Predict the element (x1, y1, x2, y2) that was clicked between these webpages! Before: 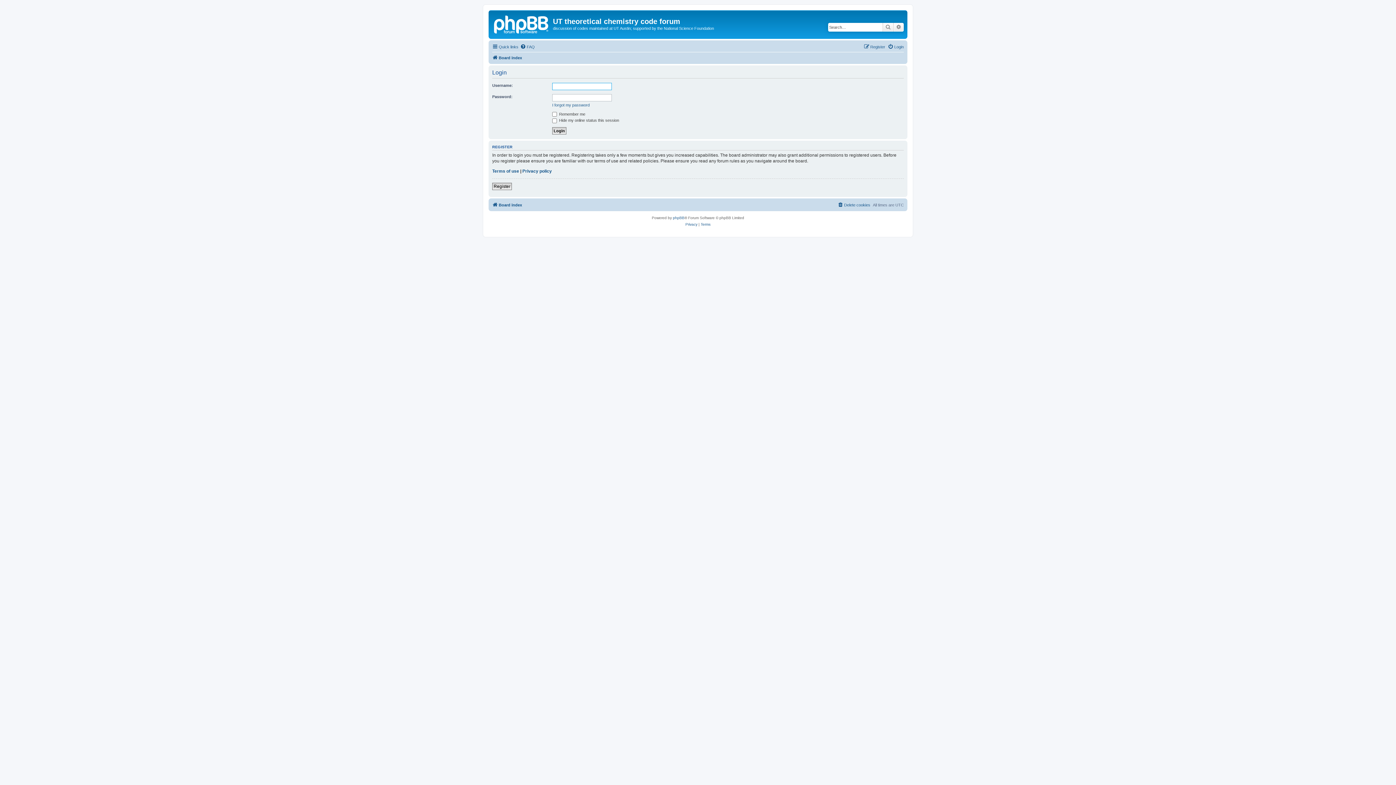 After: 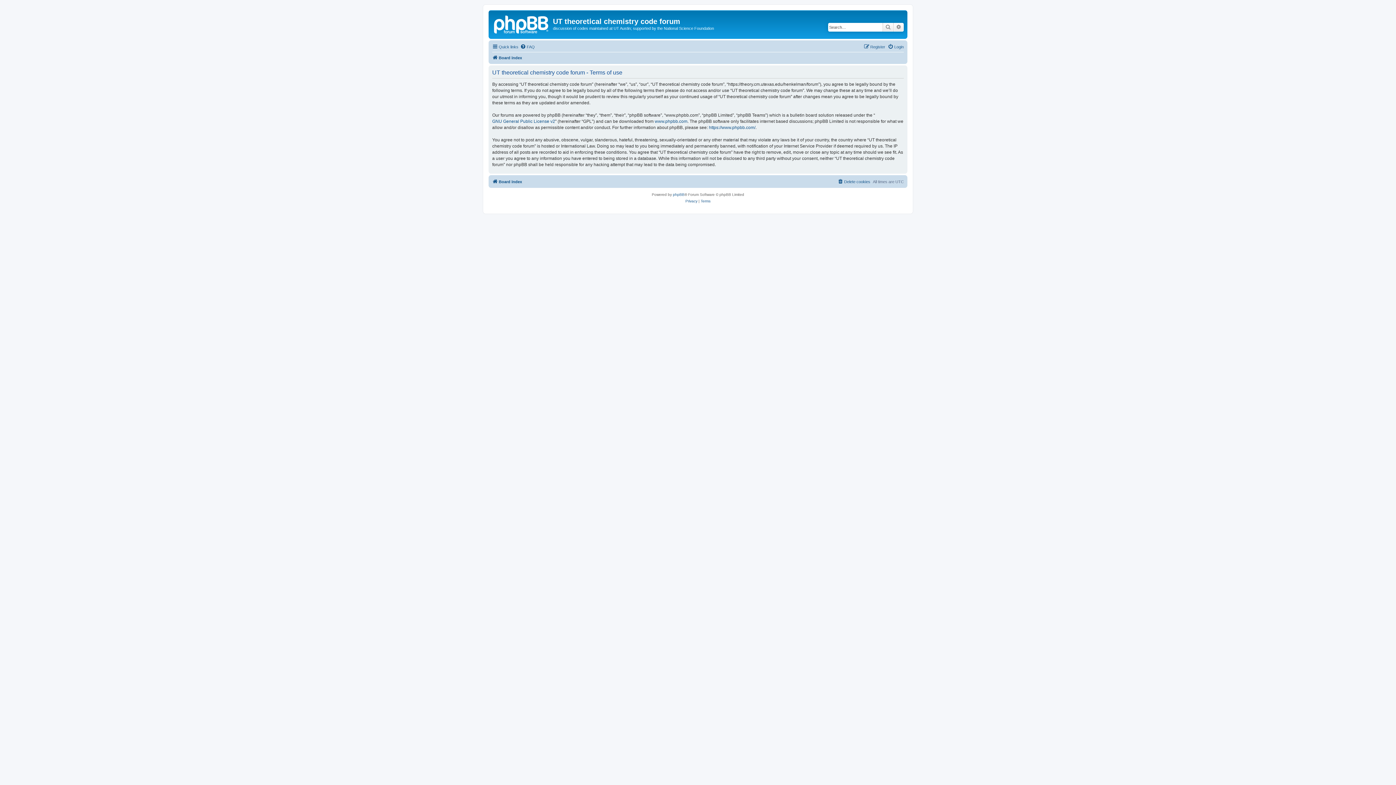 Action: label: Terms bbox: (700, 221, 710, 228)